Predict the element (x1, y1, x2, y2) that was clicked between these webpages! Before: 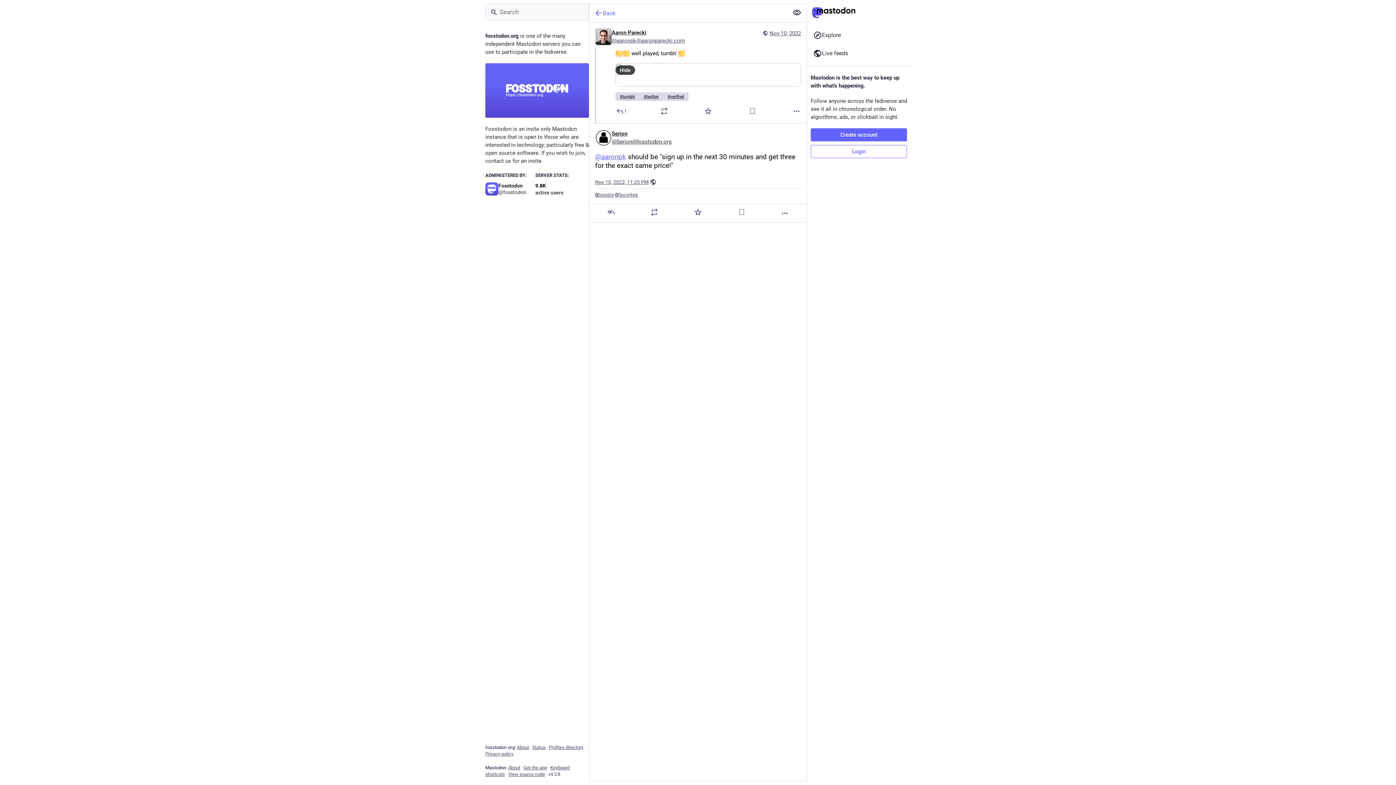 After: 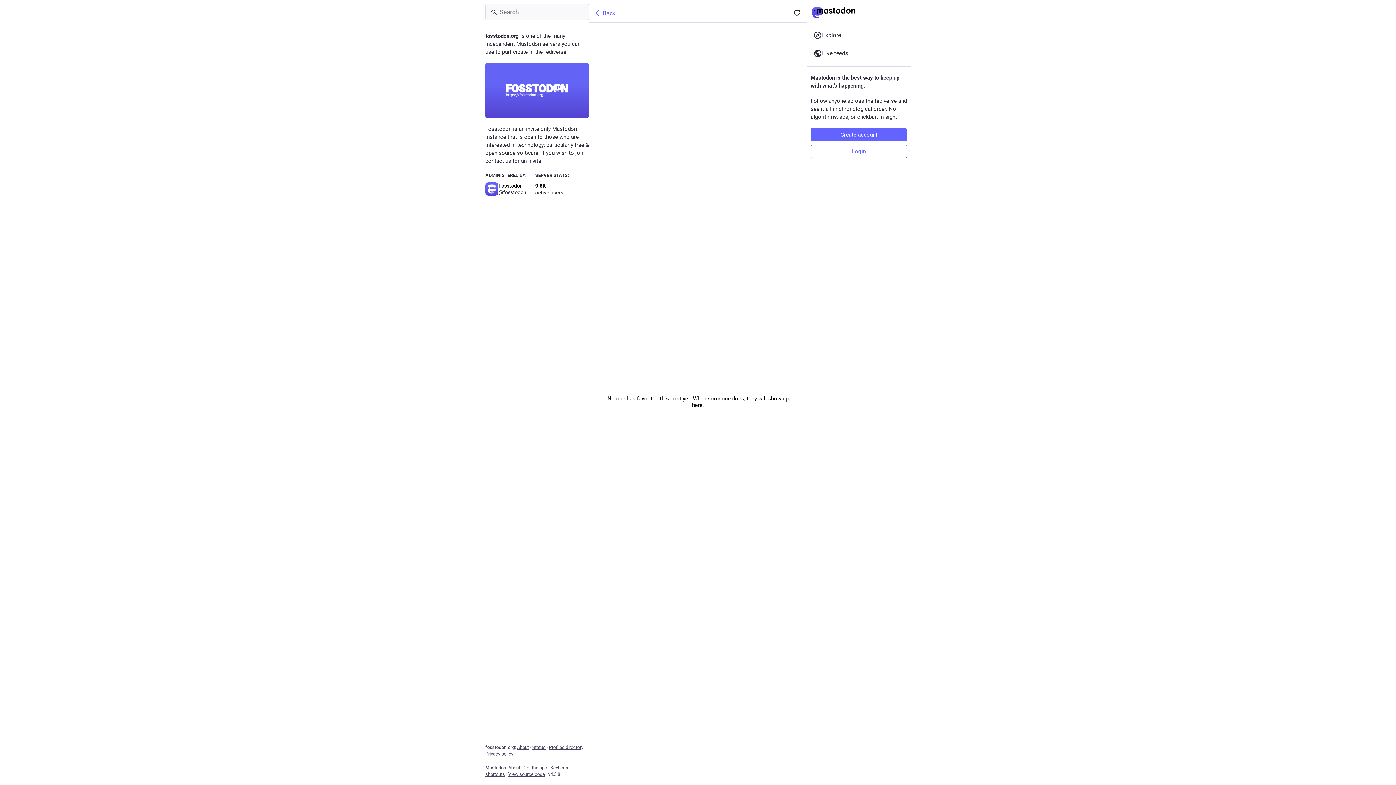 Action: label: 0
favorites bbox: (615, 191, 638, 198)